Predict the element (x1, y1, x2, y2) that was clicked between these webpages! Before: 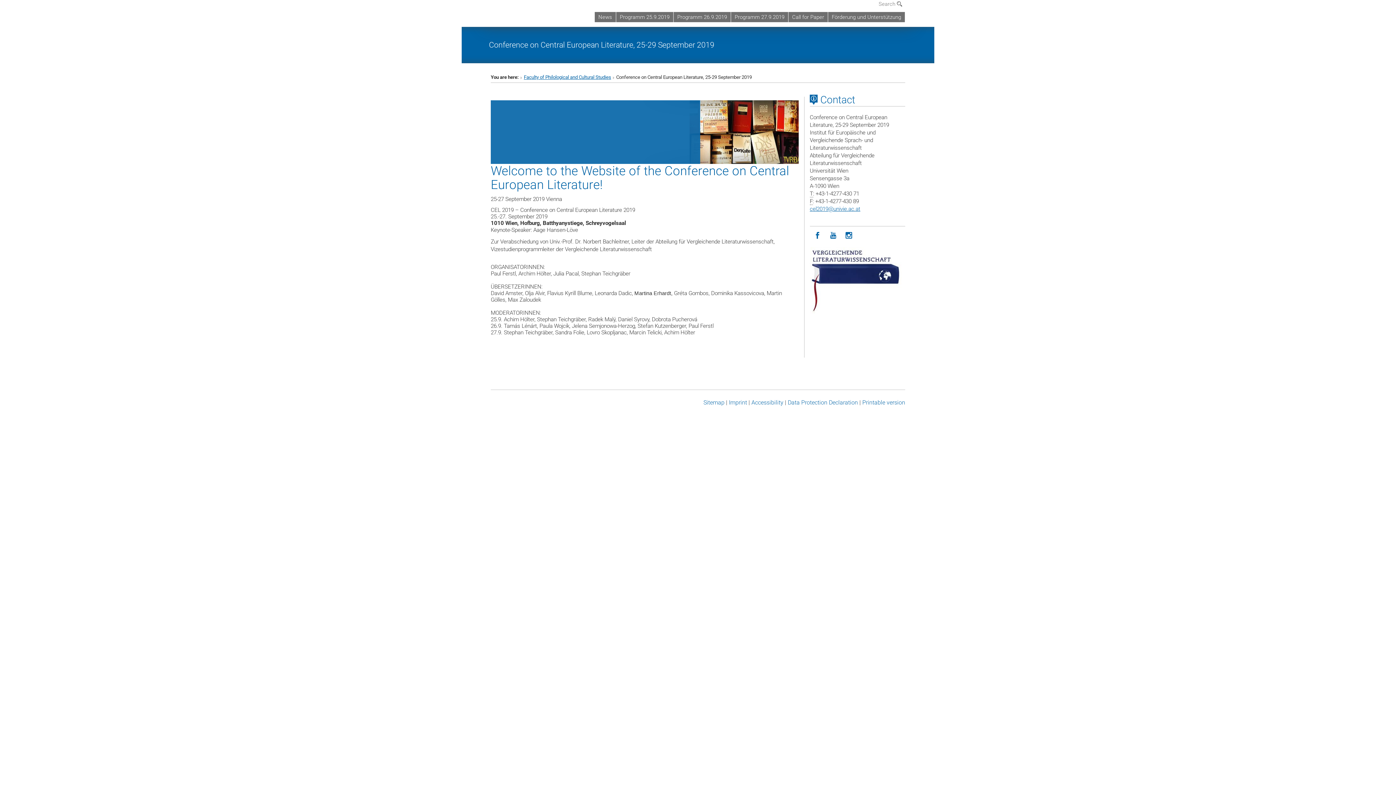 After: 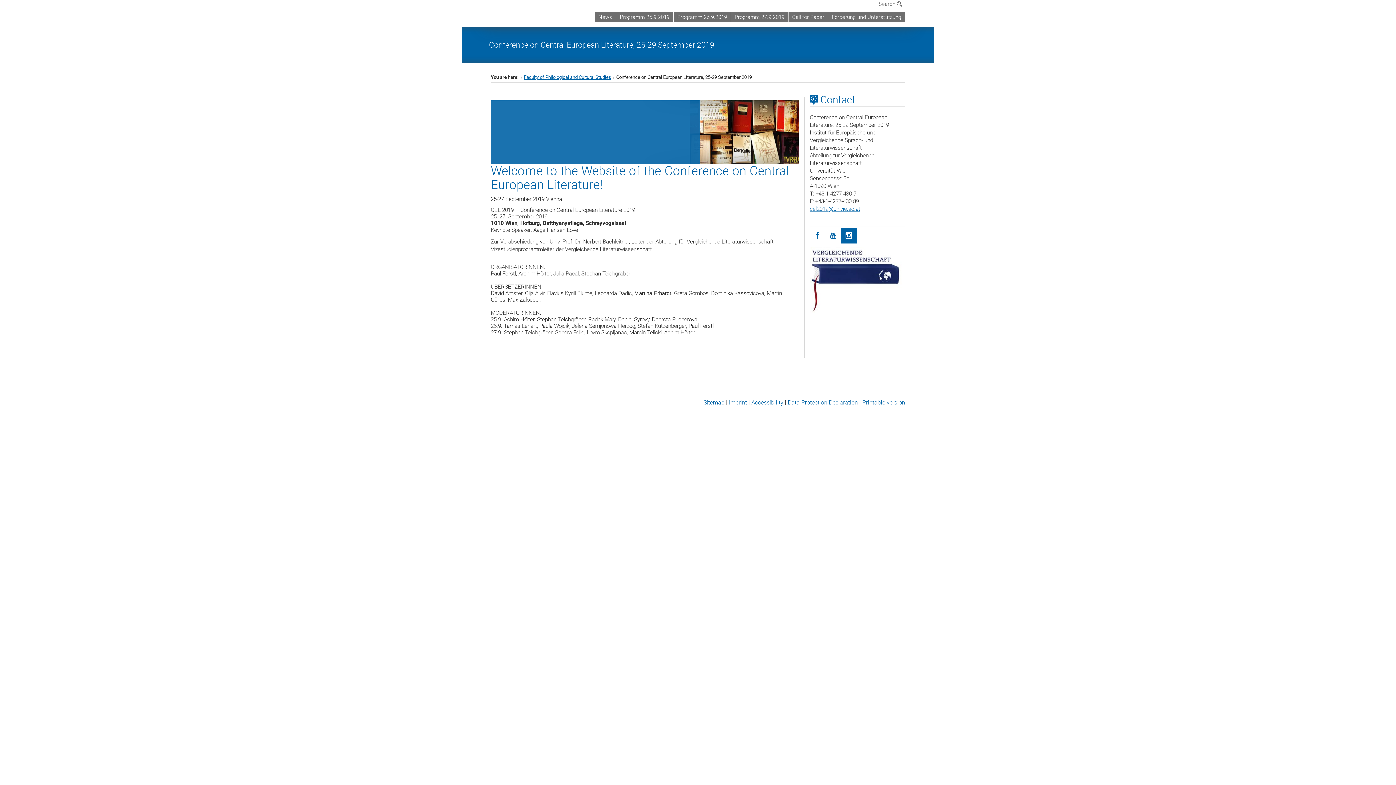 Action: bbox: (841, 228, 856, 243) label: Instagram